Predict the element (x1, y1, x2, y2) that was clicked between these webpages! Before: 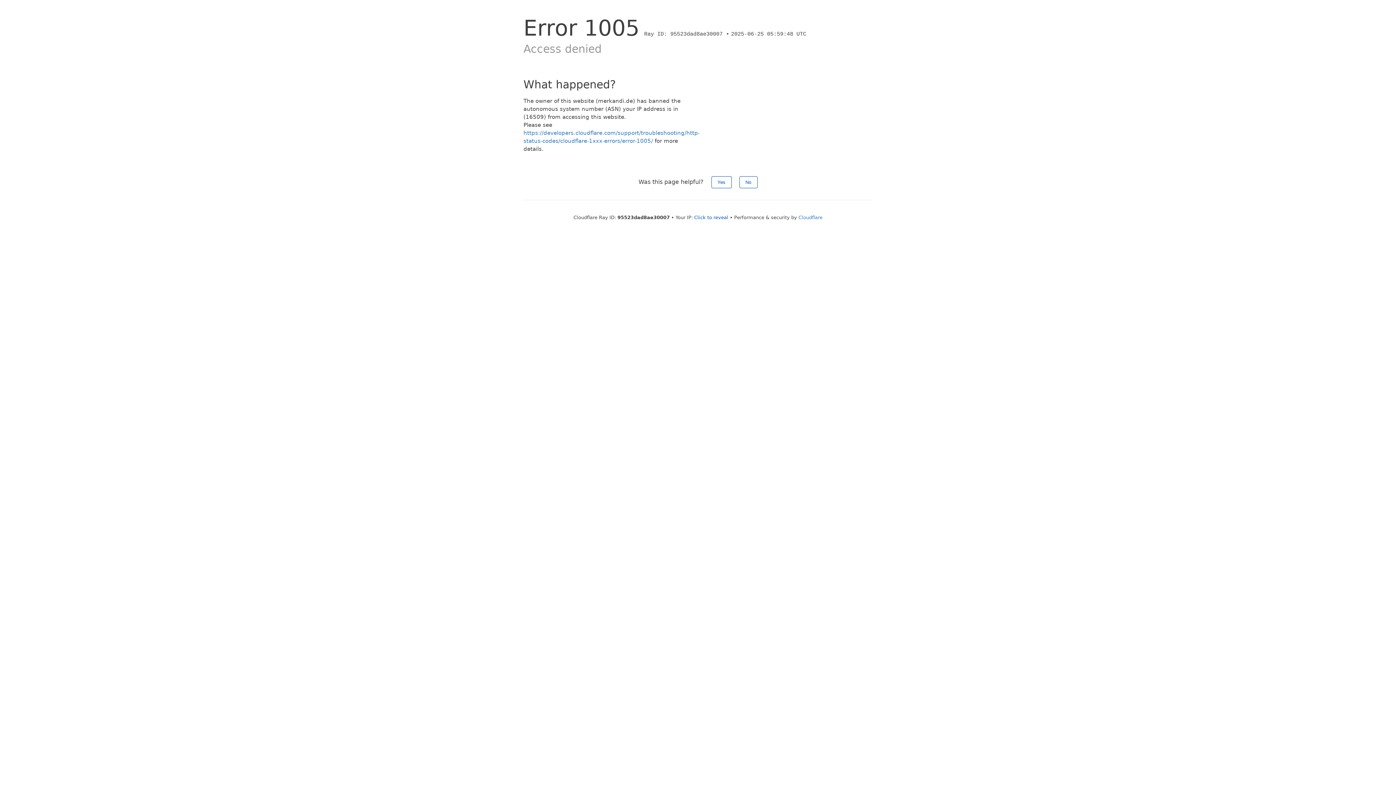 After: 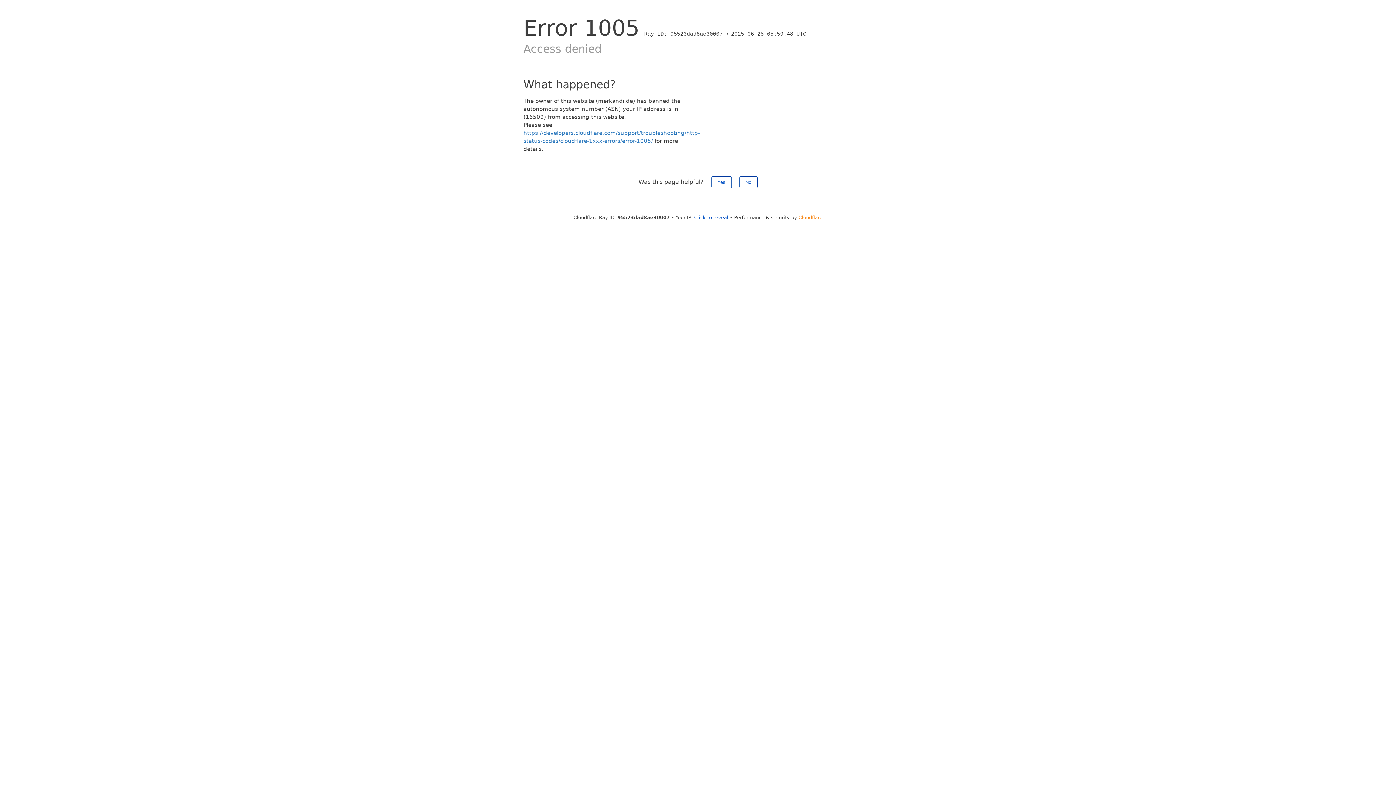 Action: bbox: (798, 214, 822, 220) label: Cloudflare